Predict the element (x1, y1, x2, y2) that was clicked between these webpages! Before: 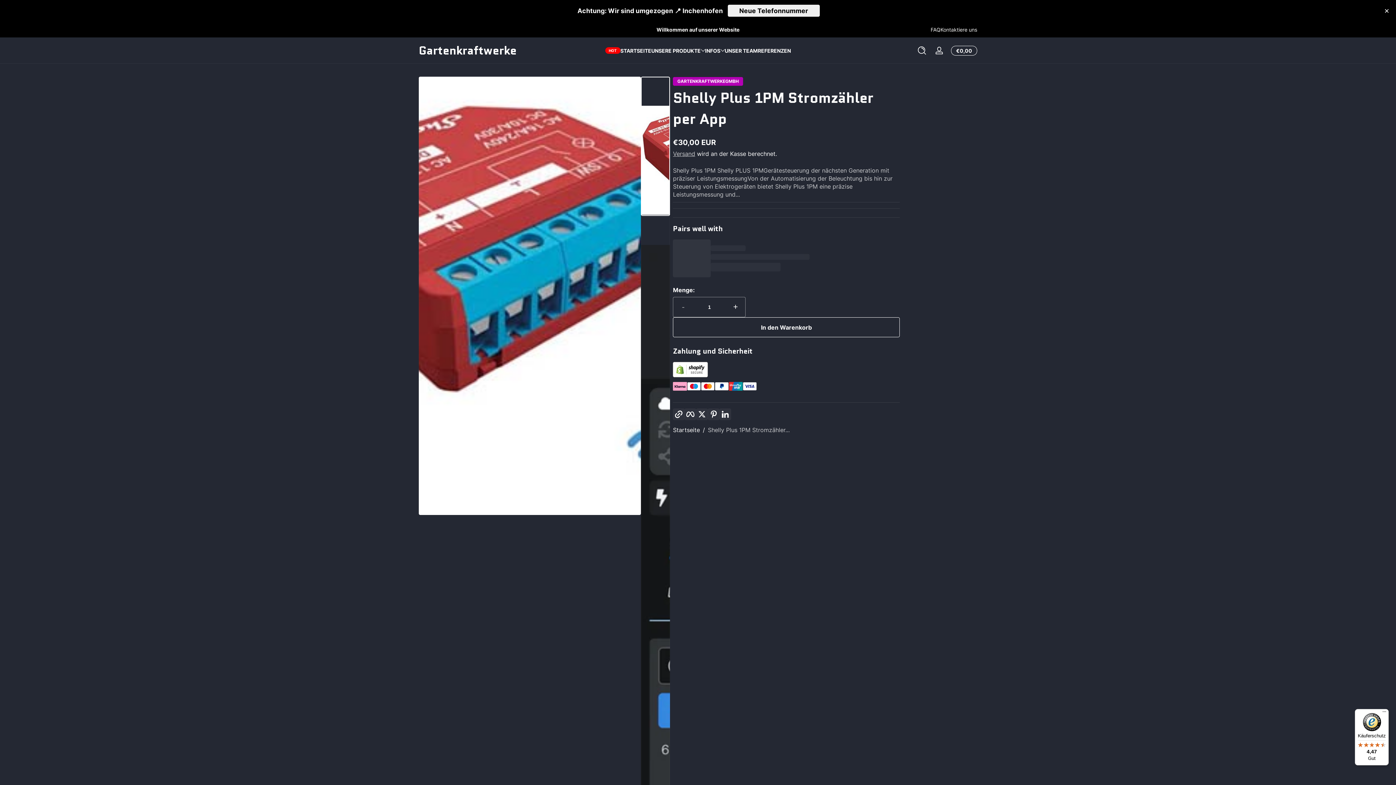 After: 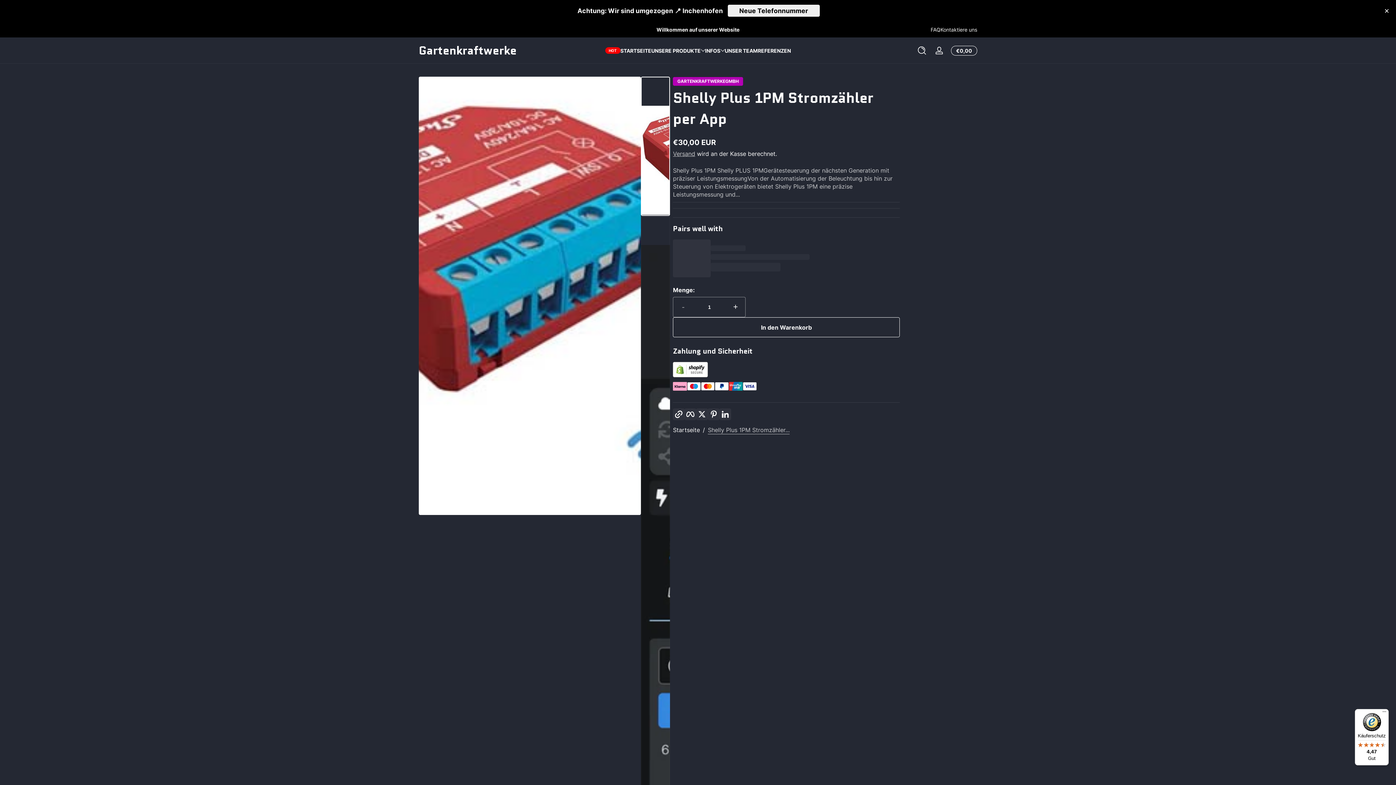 Action: label: Shelly Plus 1PM Stromzähler per App bbox: (708, 426, 789, 434)